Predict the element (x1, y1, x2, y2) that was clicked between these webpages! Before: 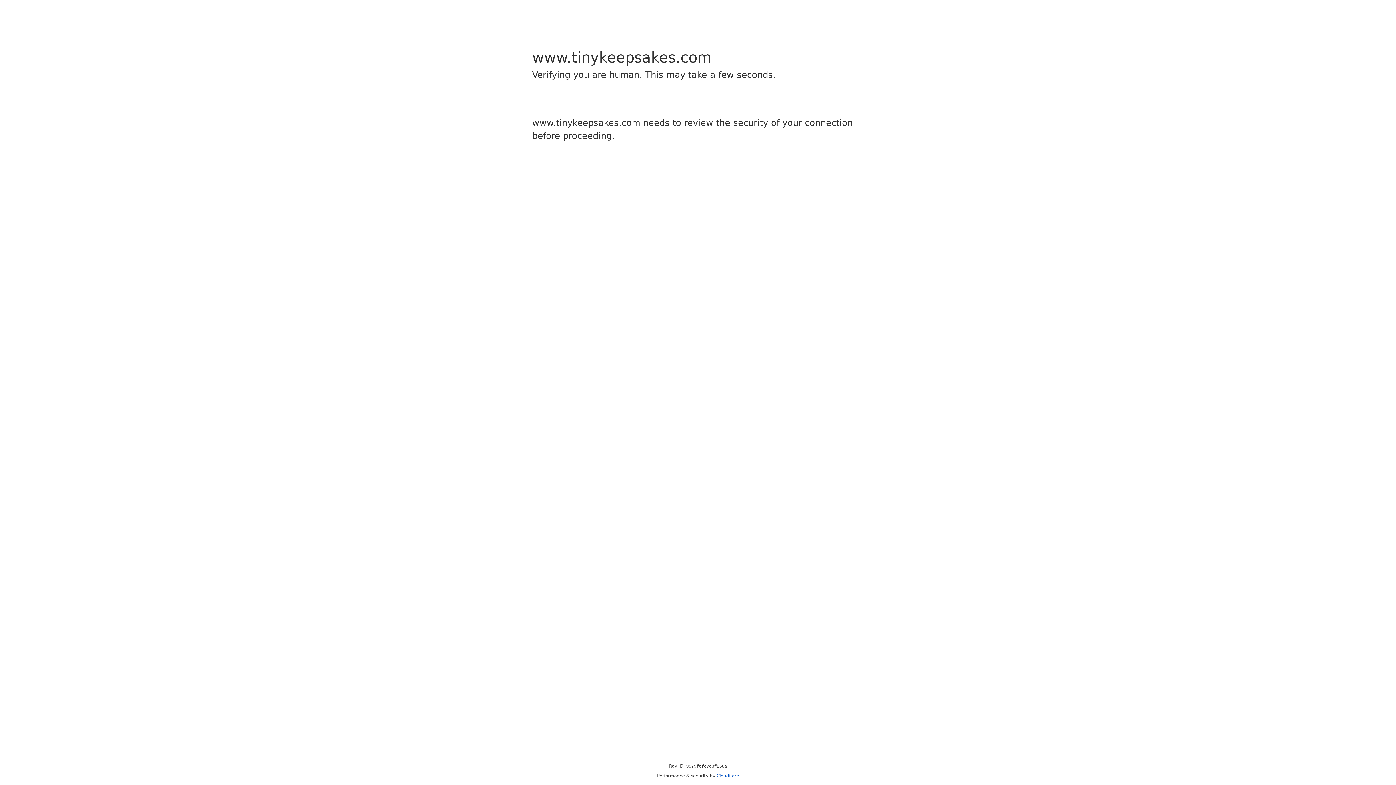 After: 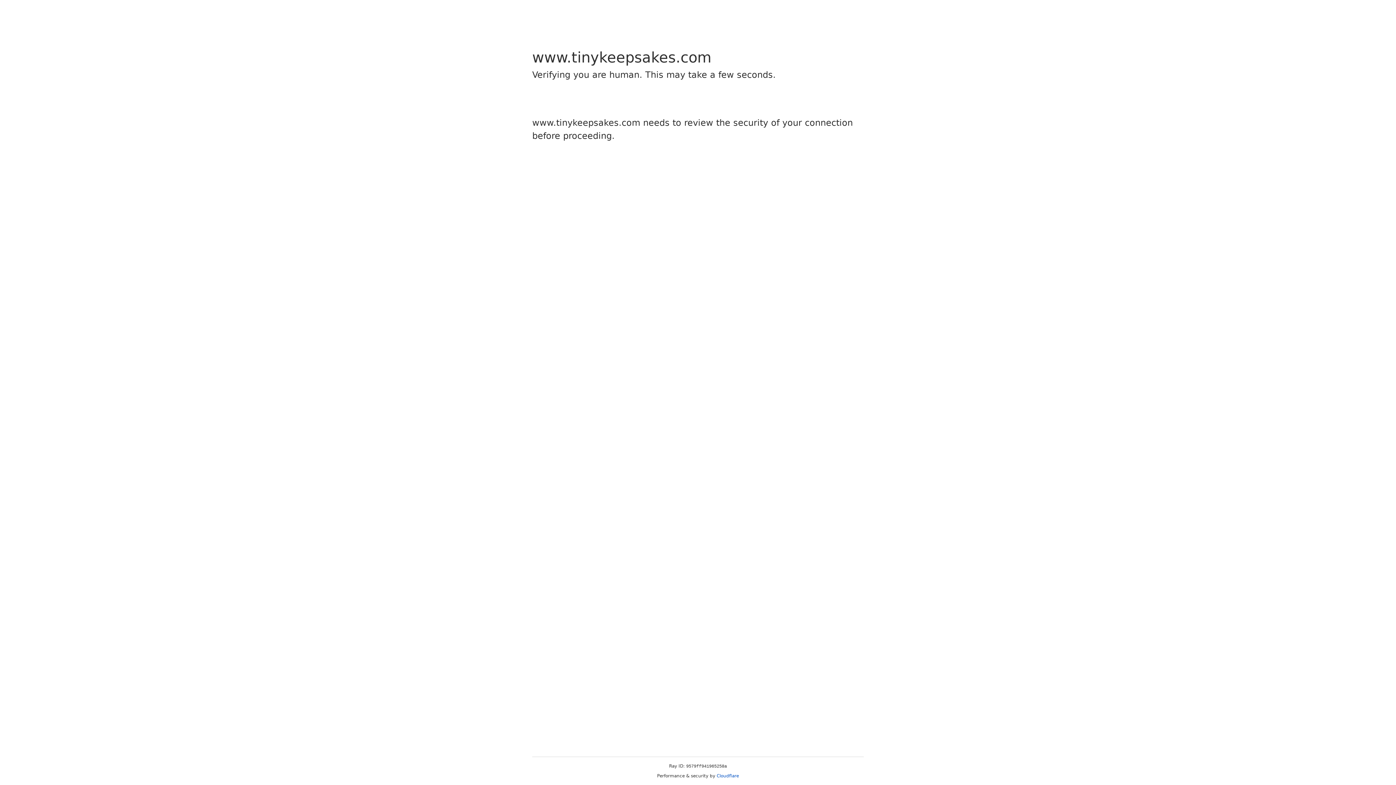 Action: bbox: (716, 773, 739, 778) label: Cloudflare